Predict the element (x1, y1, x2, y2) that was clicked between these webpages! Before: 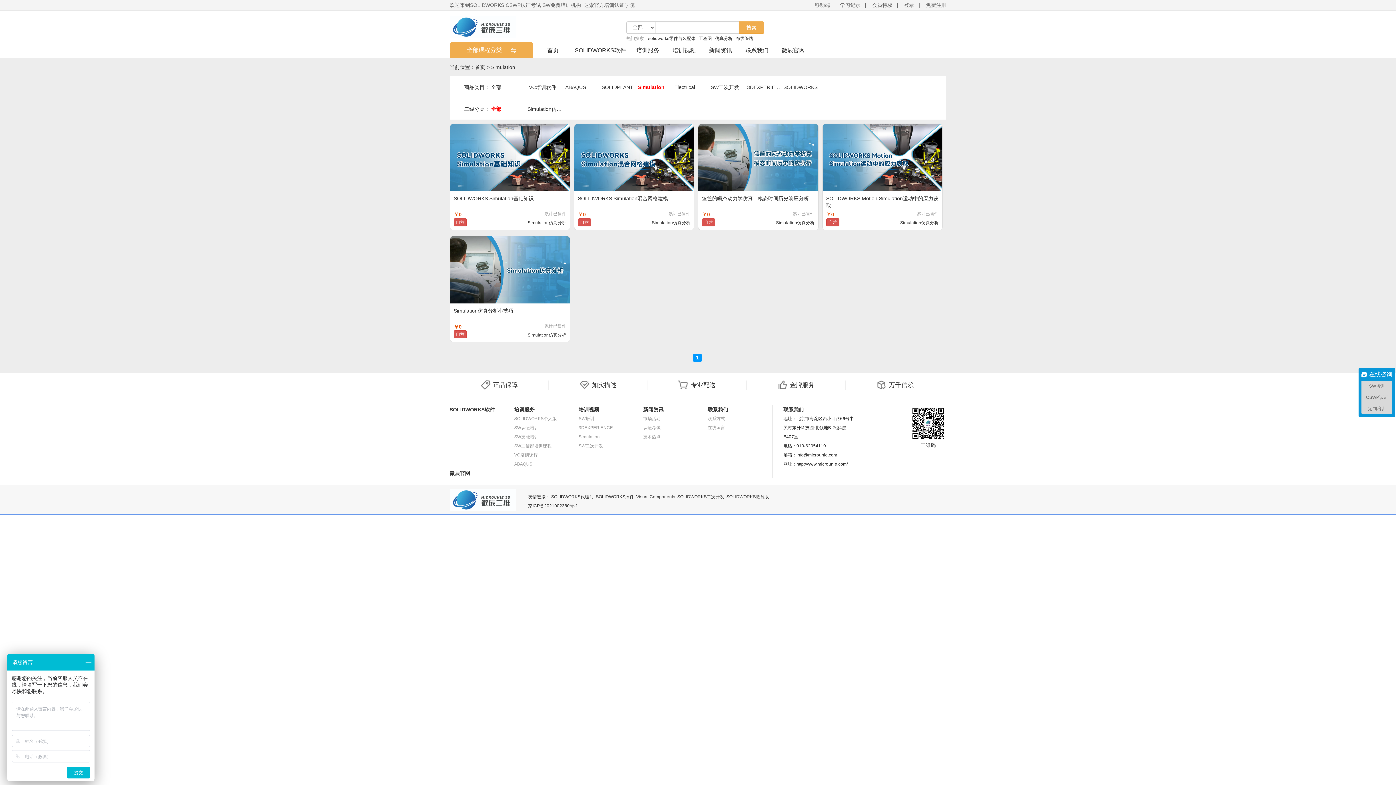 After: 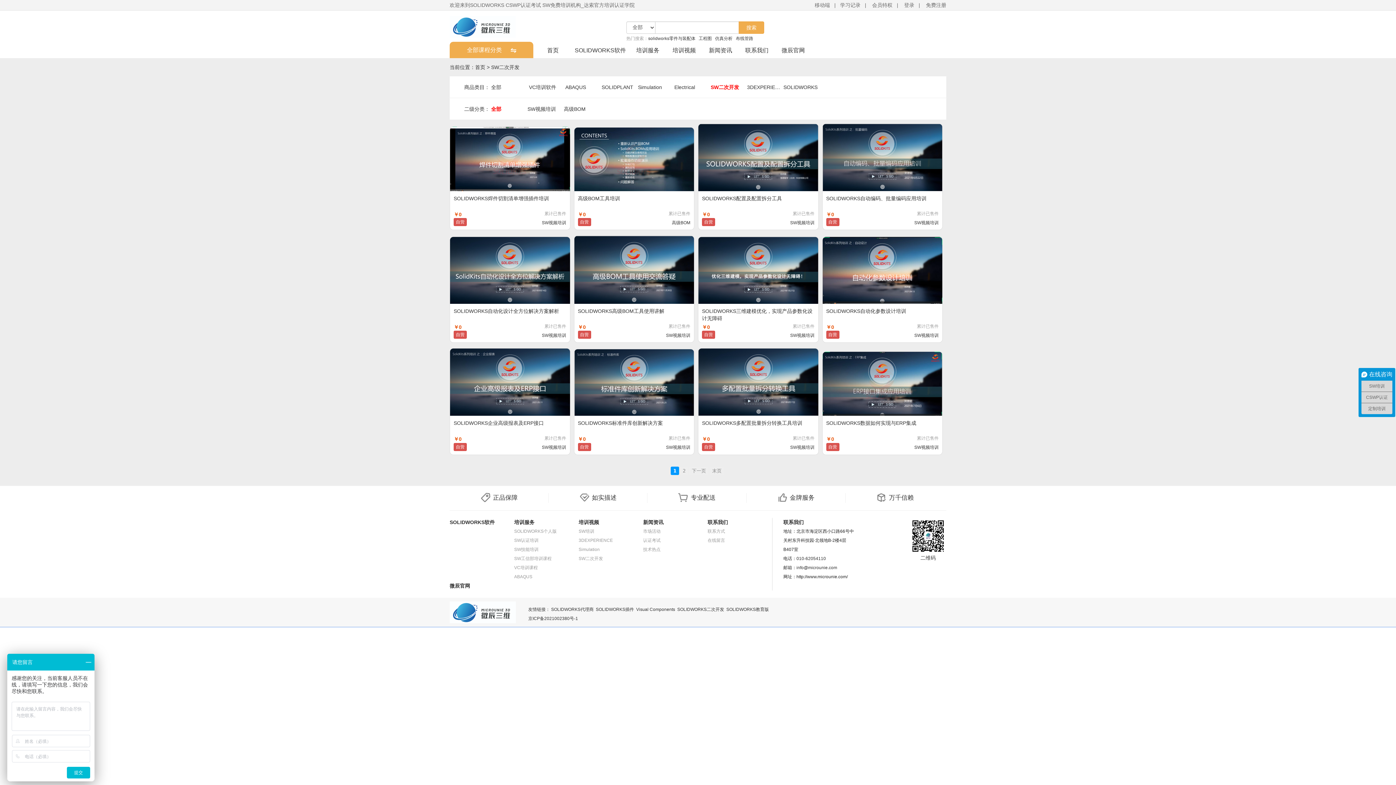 Action: bbox: (710, 76, 747, 98) label: SW二次开发